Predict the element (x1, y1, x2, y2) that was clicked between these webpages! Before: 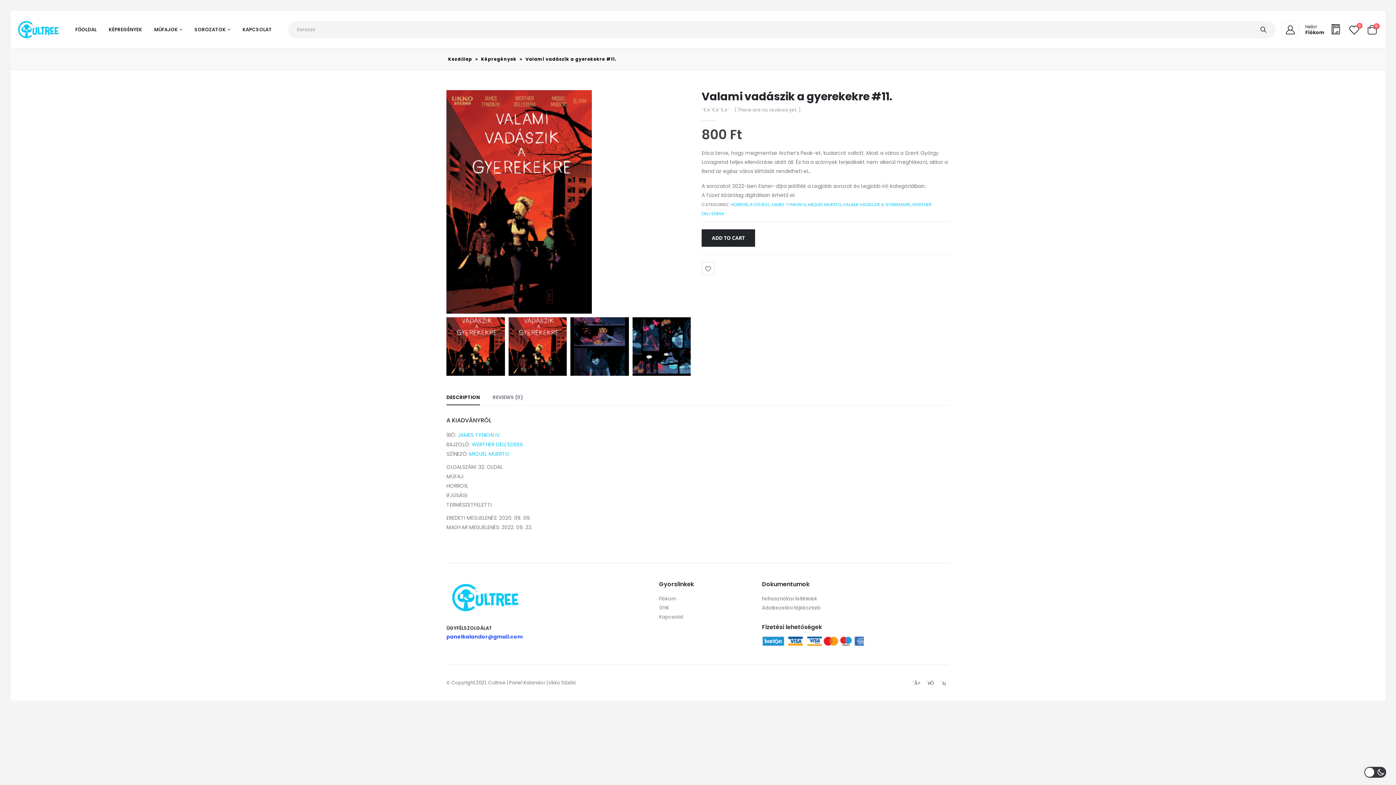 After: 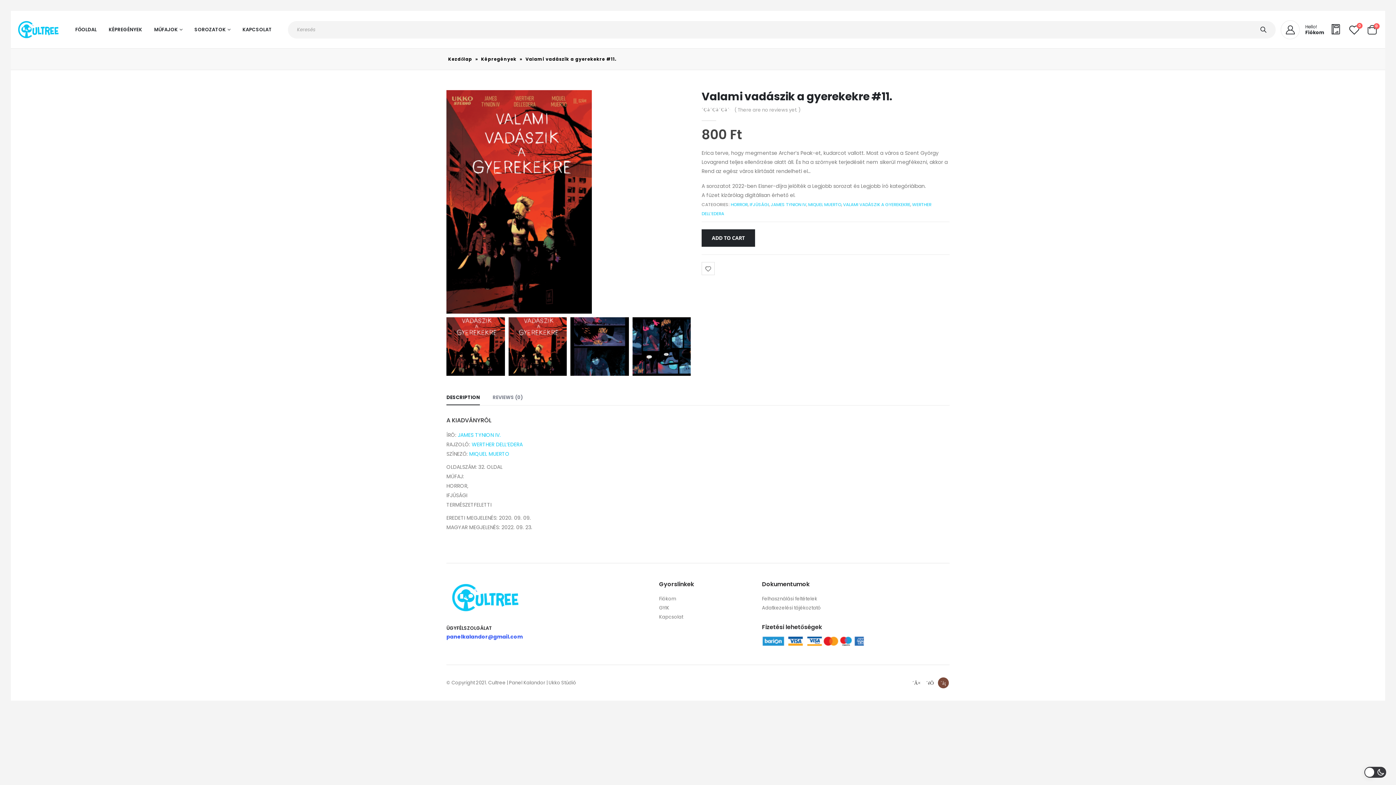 Action: bbox: (938, 677, 949, 688) label: Instagram